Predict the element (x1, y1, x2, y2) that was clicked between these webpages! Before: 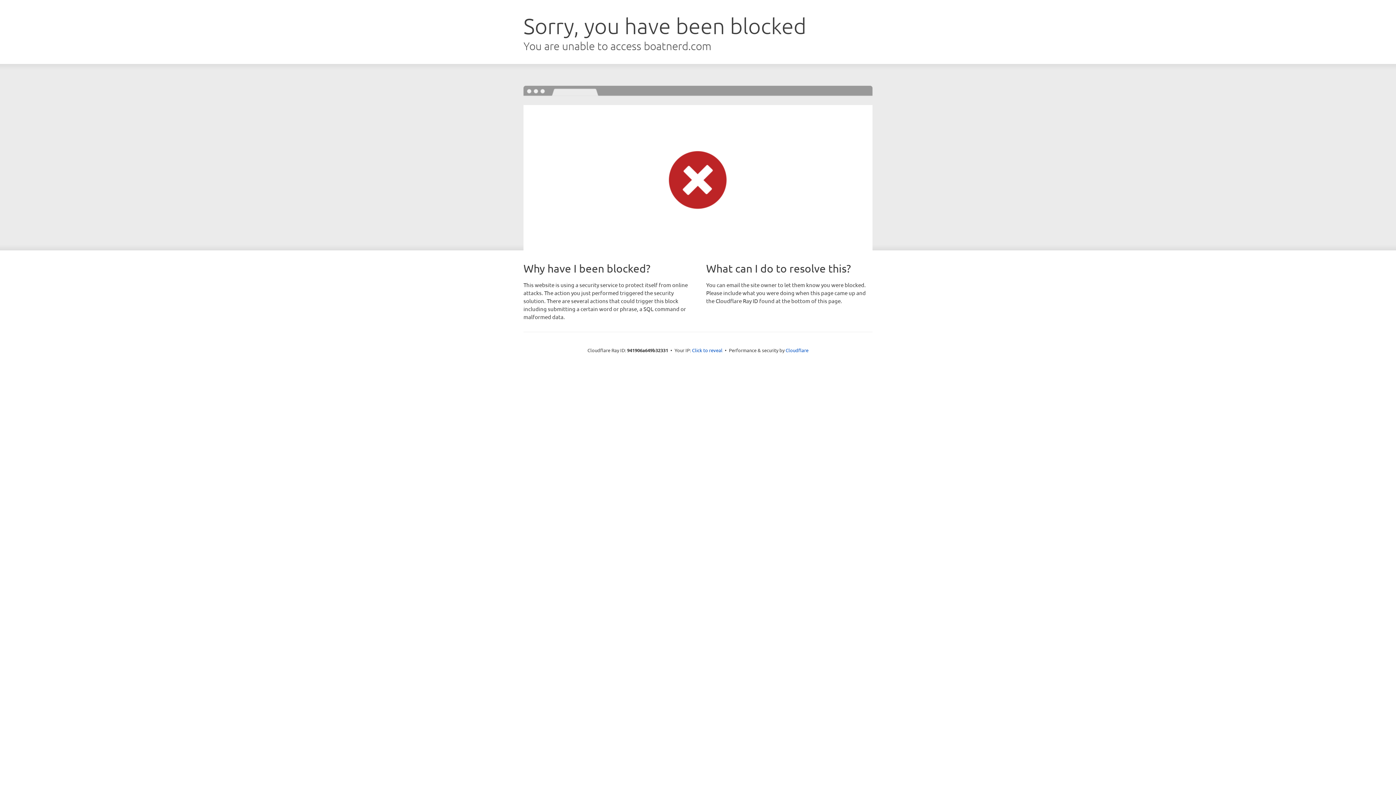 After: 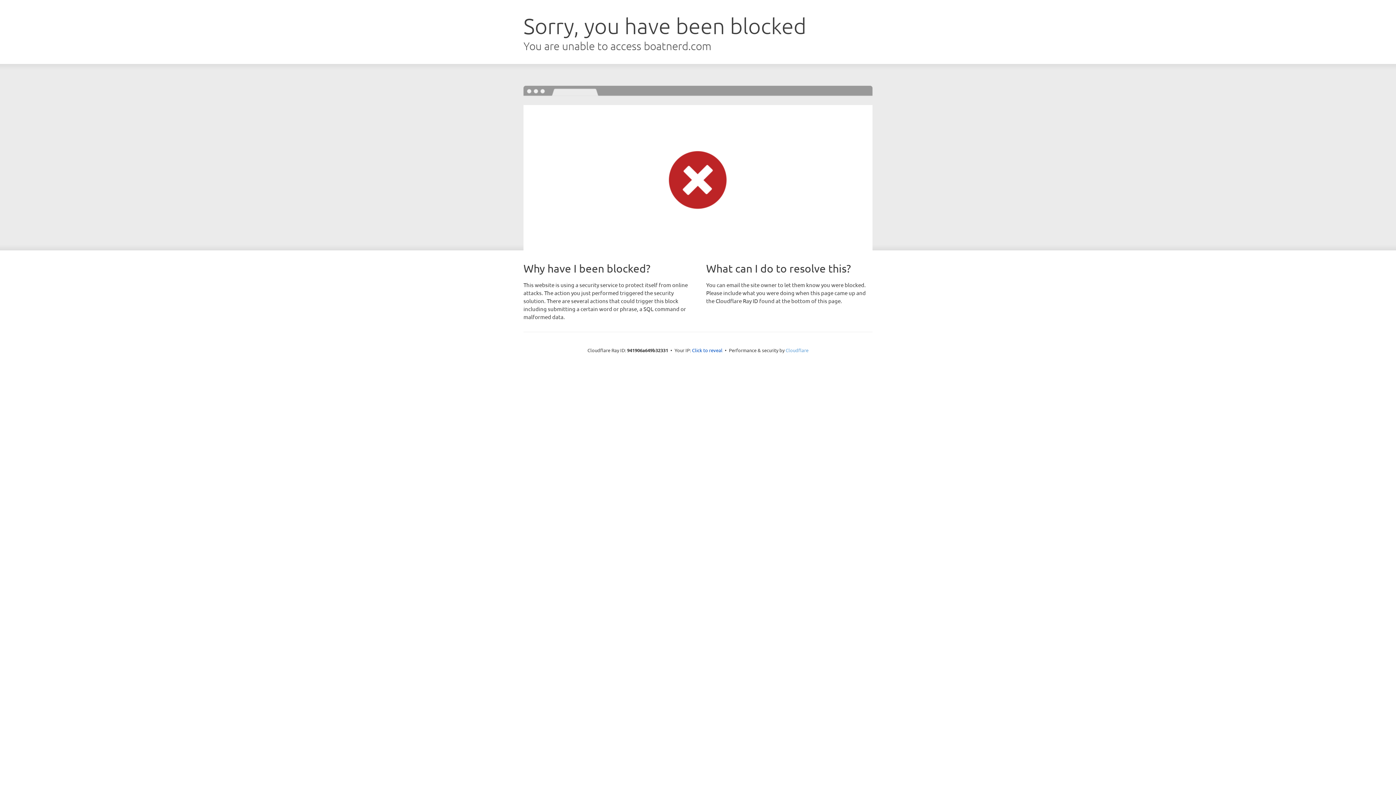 Action: bbox: (785, 347, 808, 353) label: Cloudflare